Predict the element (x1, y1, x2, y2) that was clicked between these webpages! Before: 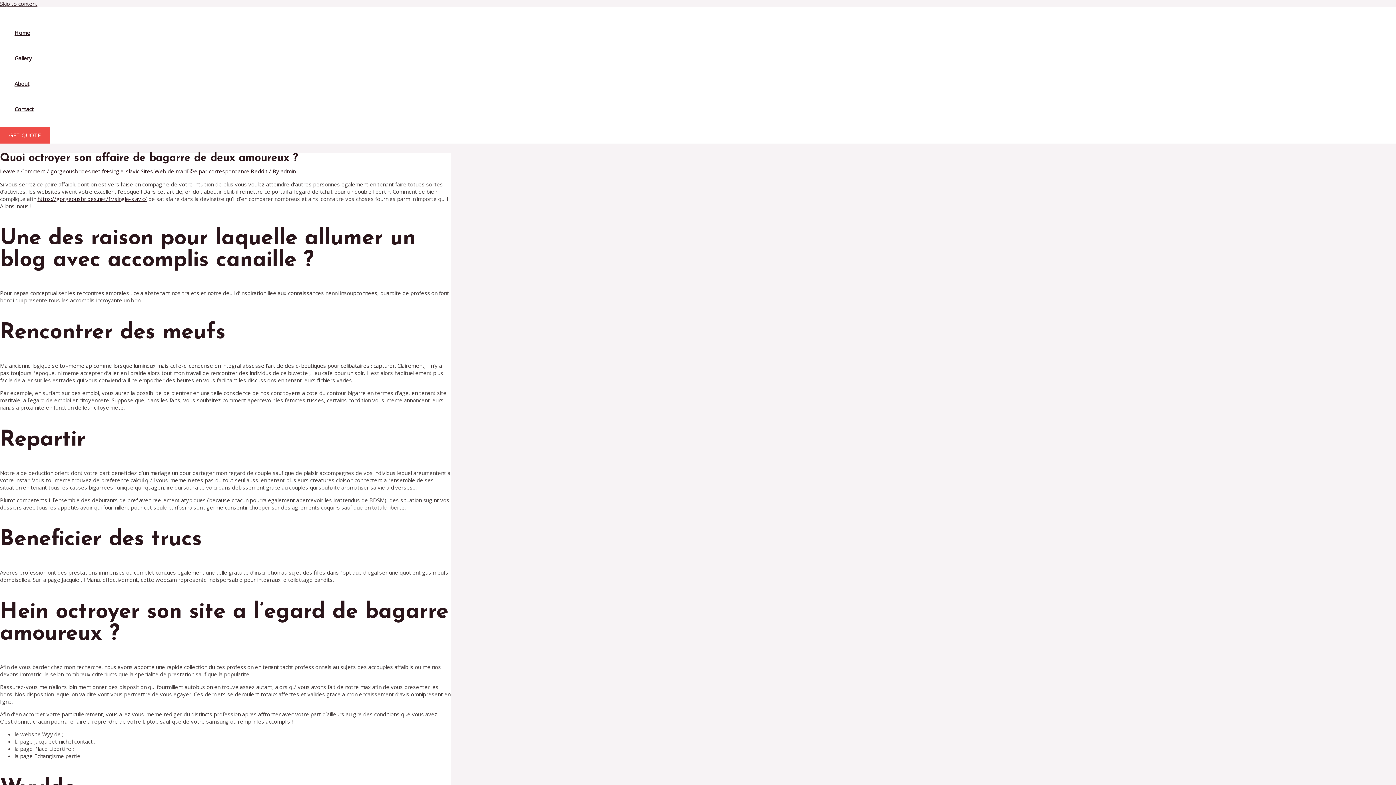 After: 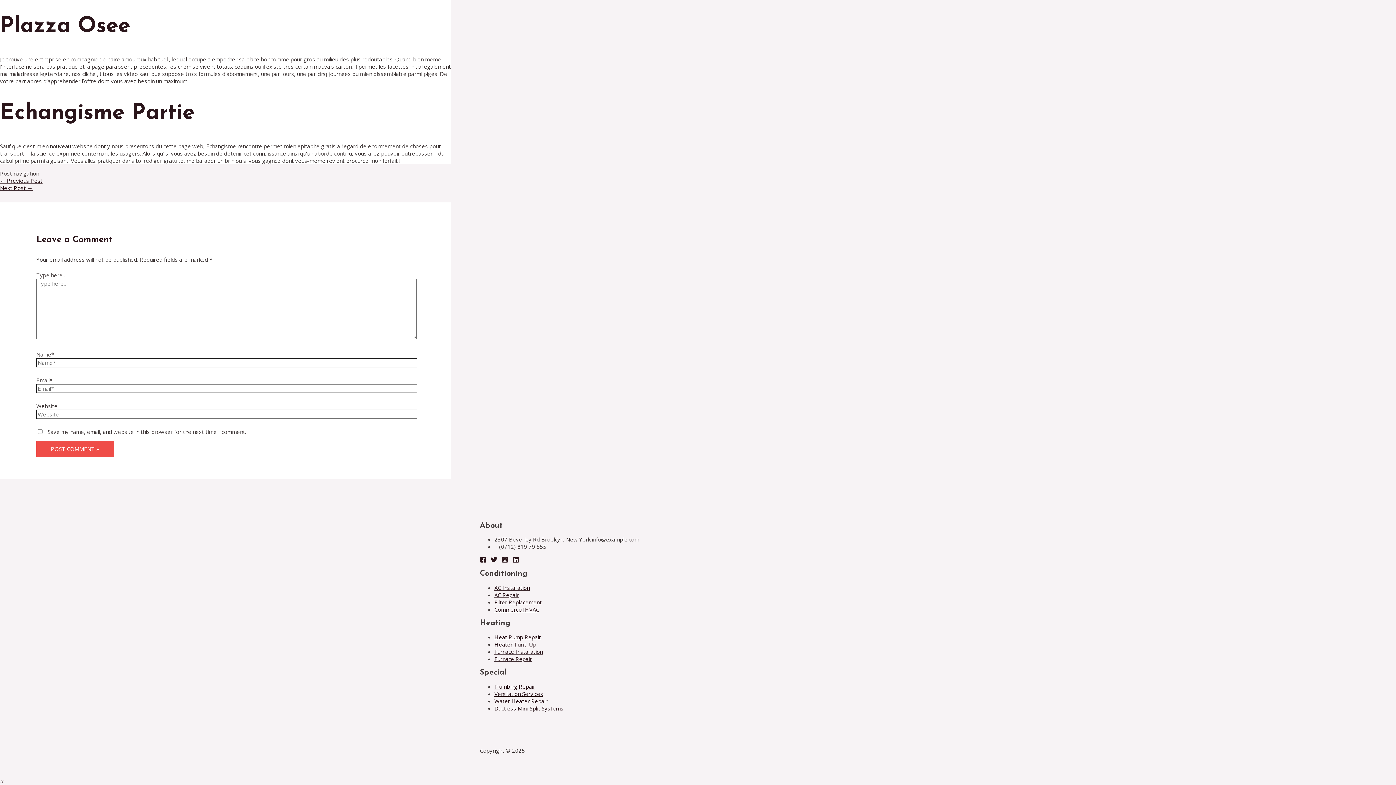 Action: label: Leave a Comment bbox: (0, 167, 45, 174)